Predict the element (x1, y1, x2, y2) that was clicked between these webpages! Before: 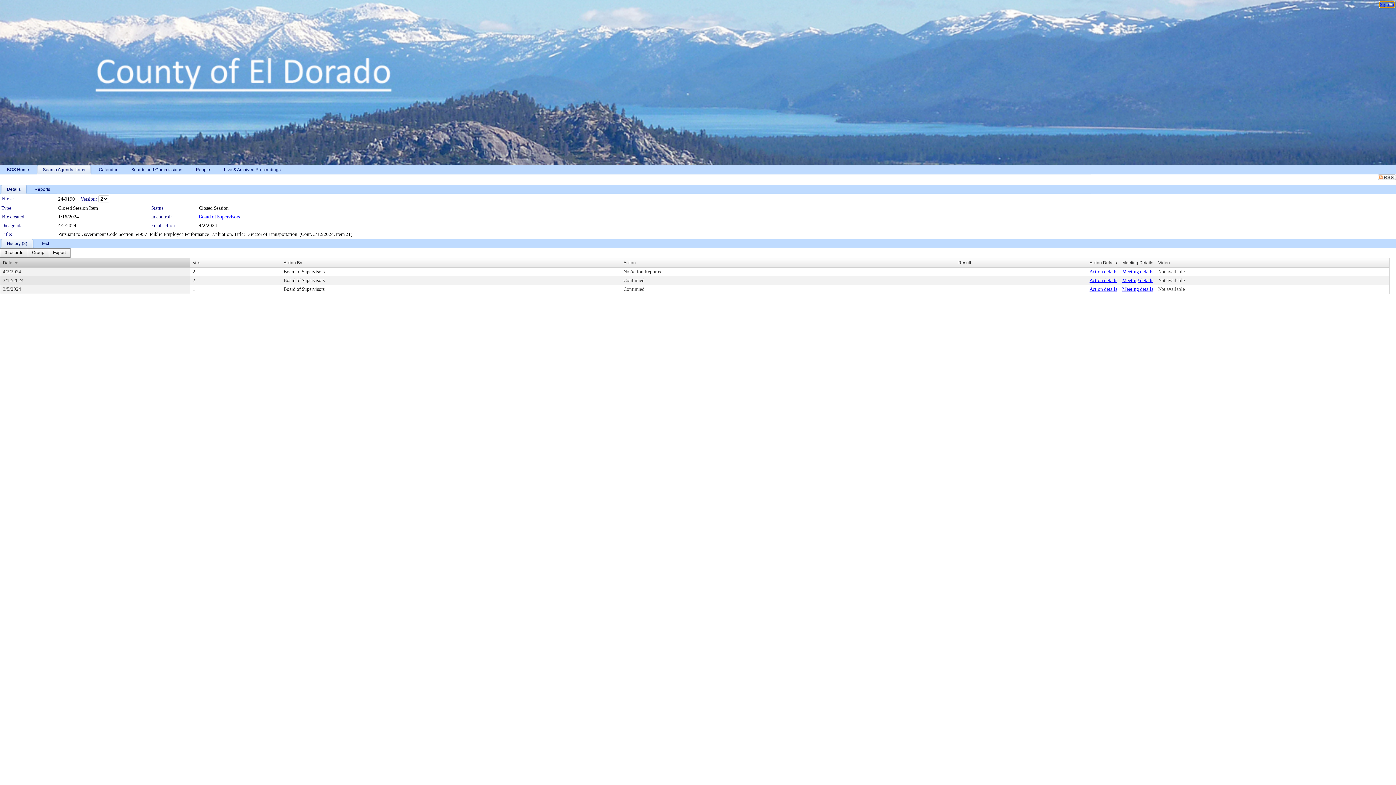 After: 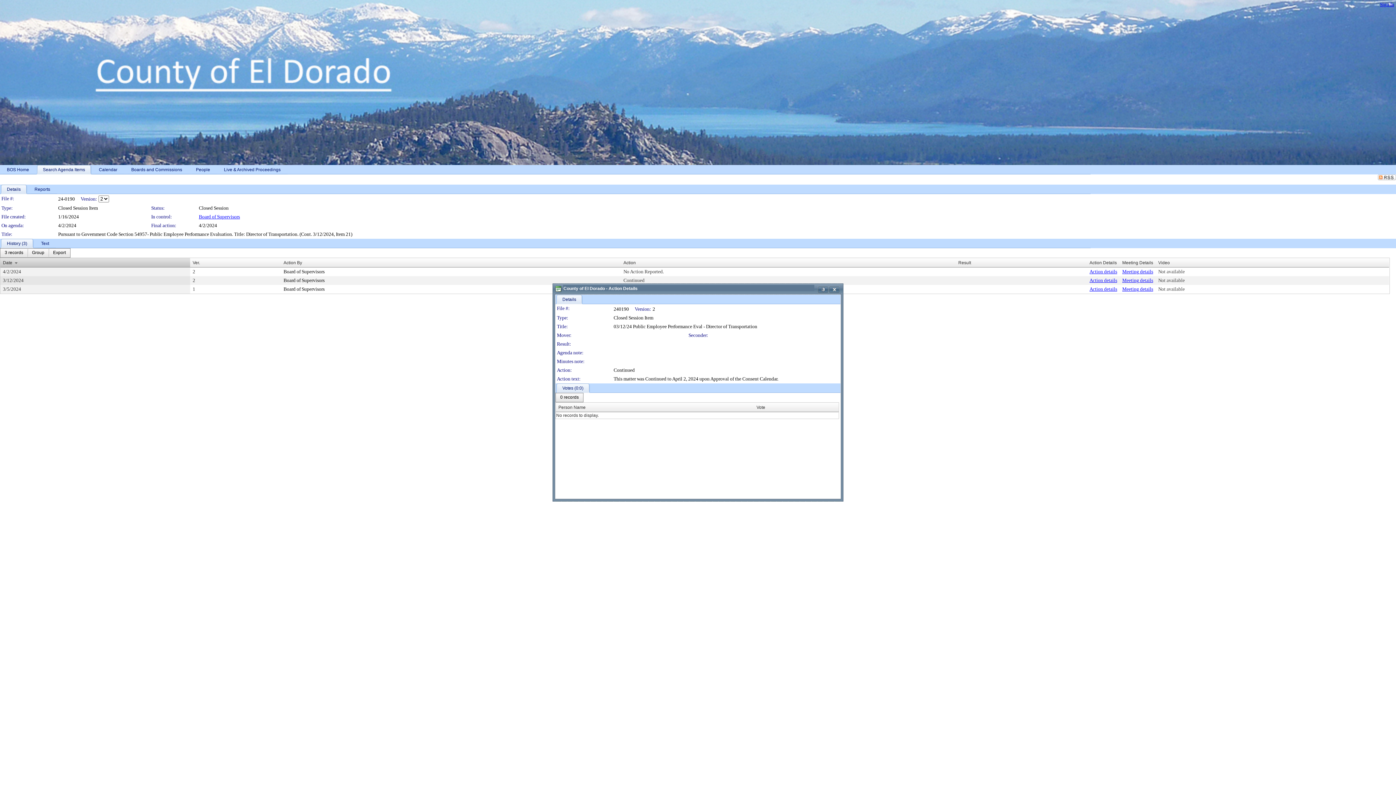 Action: label: Action details bbox: (1089, 277, 1117, 283)